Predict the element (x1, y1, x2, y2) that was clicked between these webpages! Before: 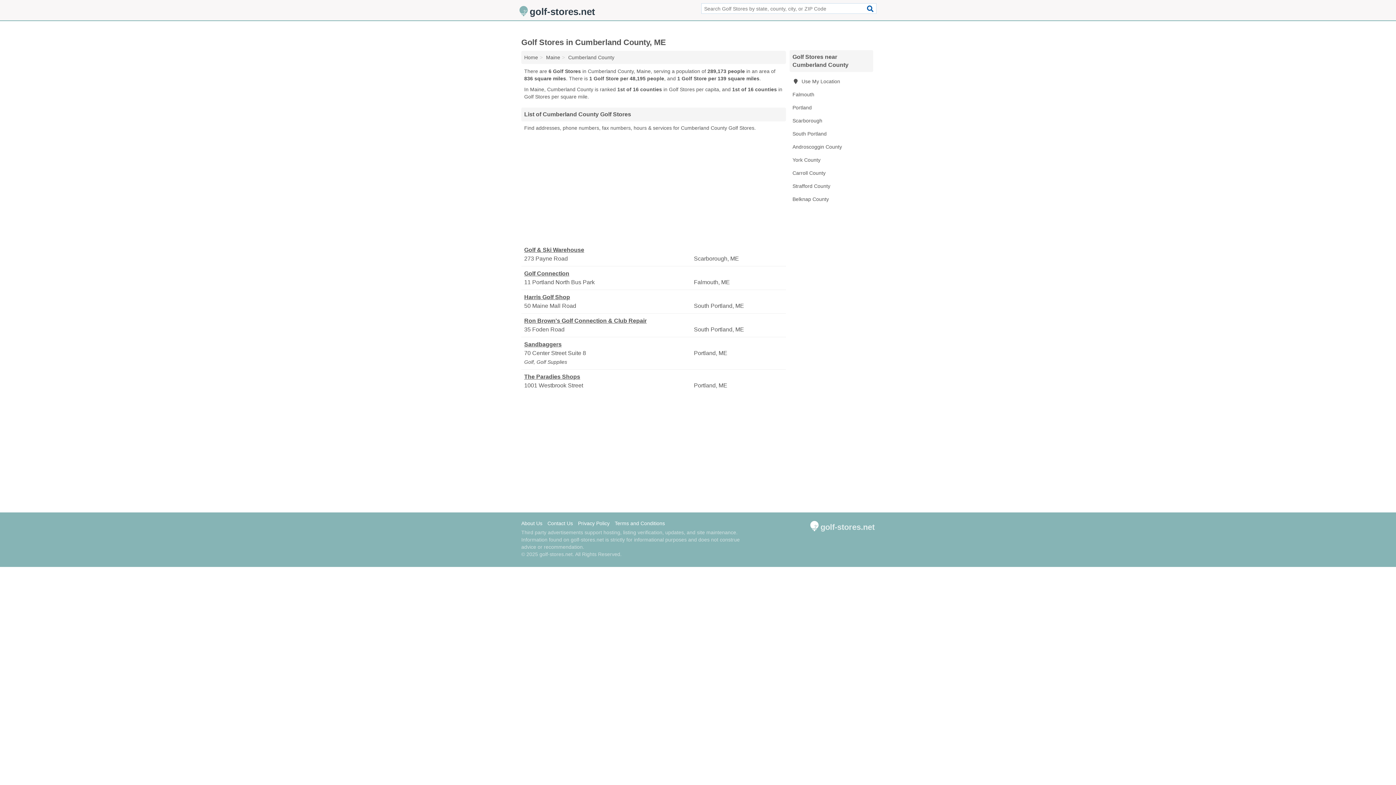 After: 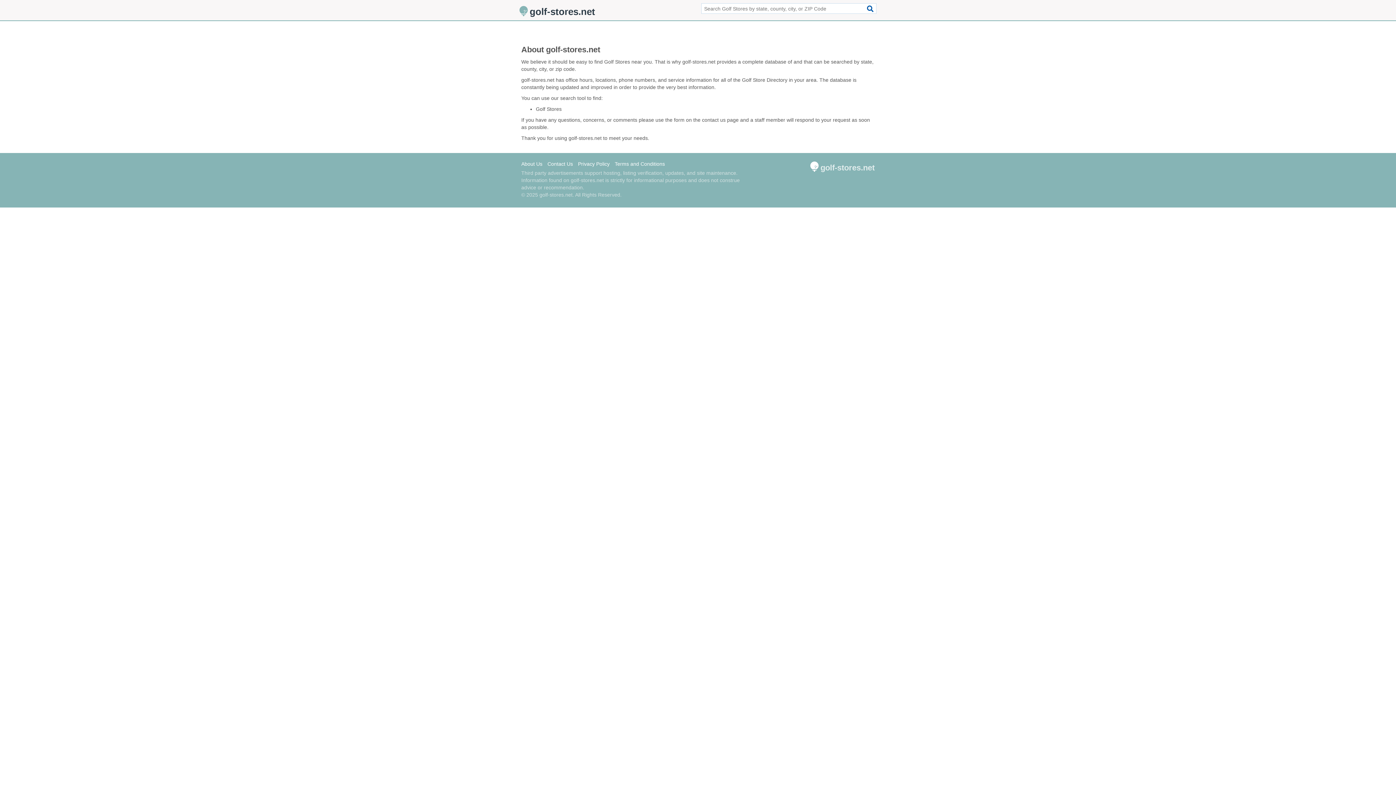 Action: label: About Us bbox: (521, 520, 546, 527)